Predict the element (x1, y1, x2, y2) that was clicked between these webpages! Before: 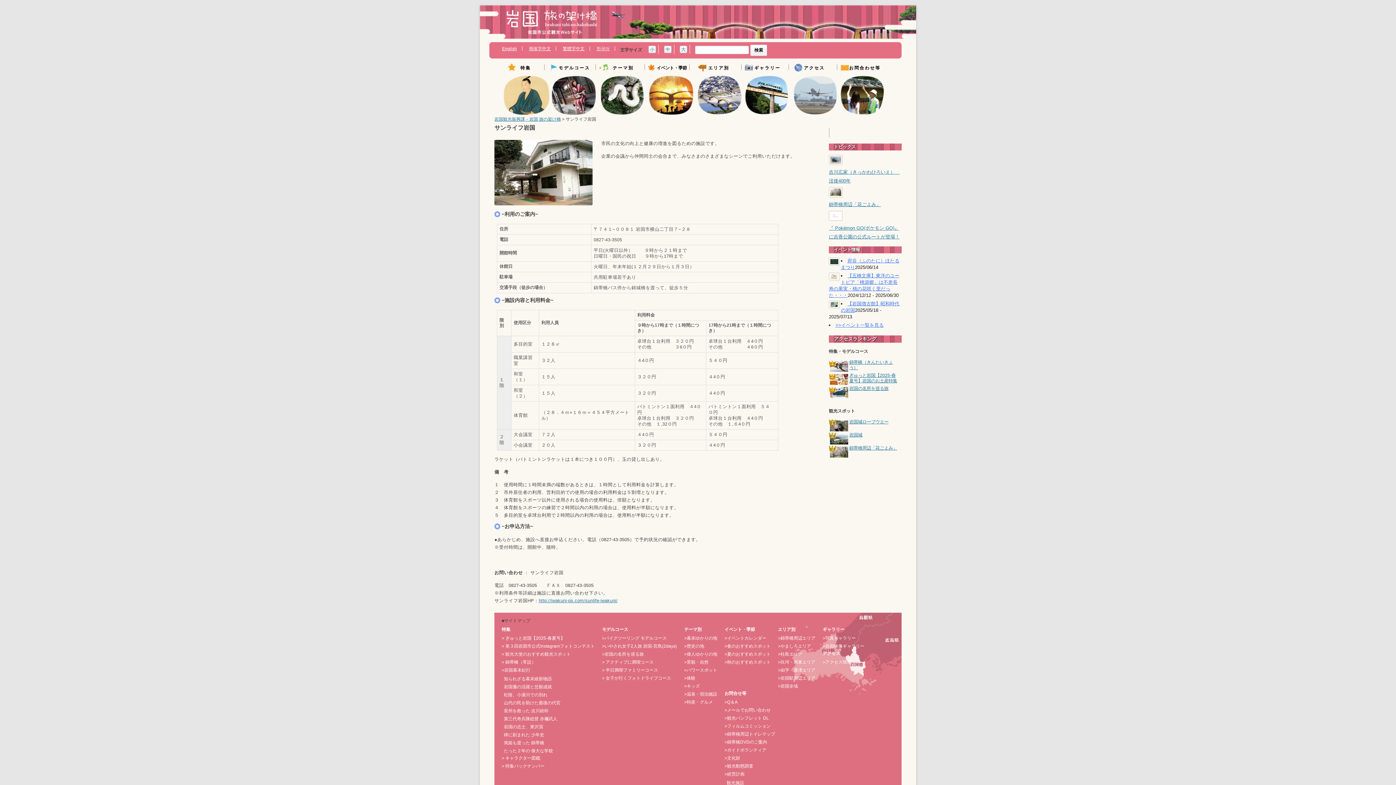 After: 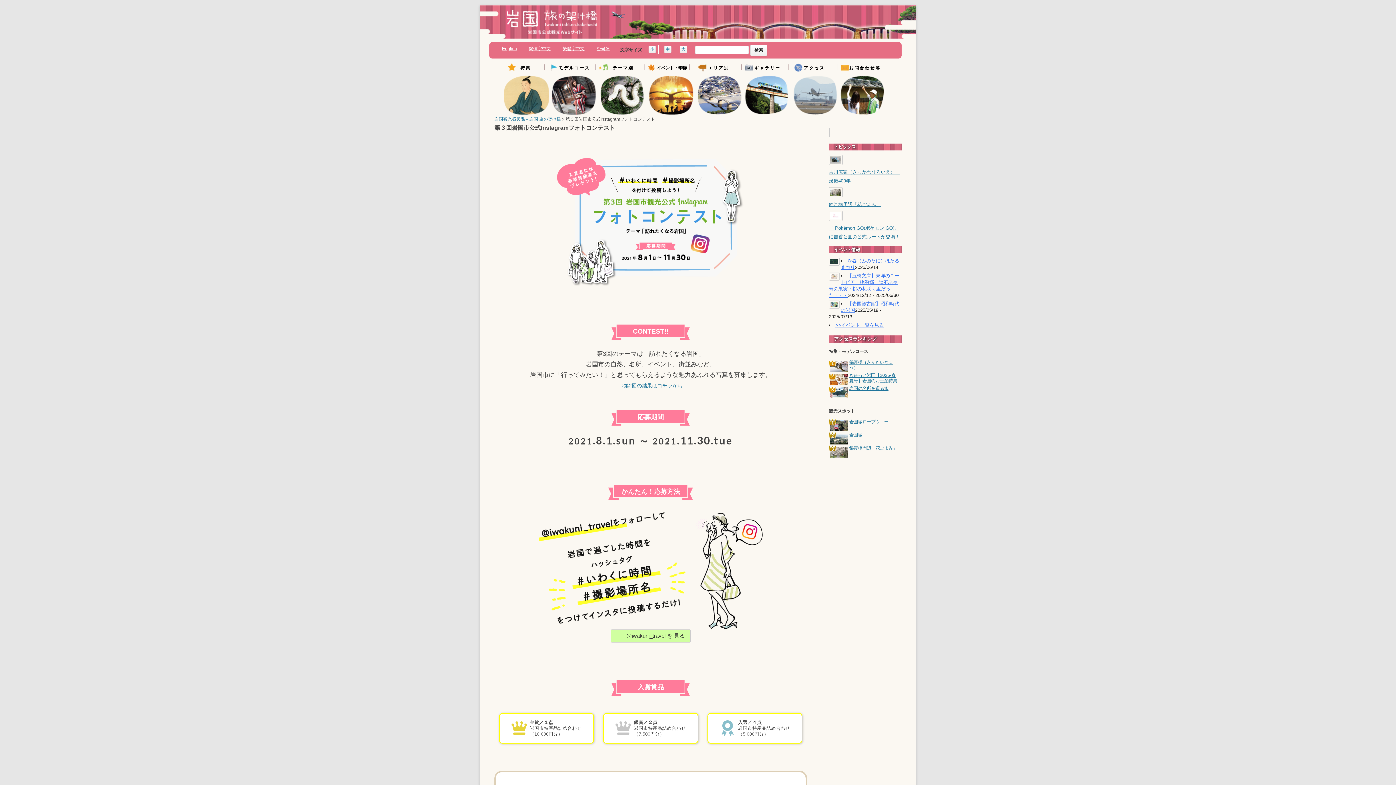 Action: label: > 第３回岩国市公式Instagramフォトコンテスト bbox: (501, 644, 594, 649)